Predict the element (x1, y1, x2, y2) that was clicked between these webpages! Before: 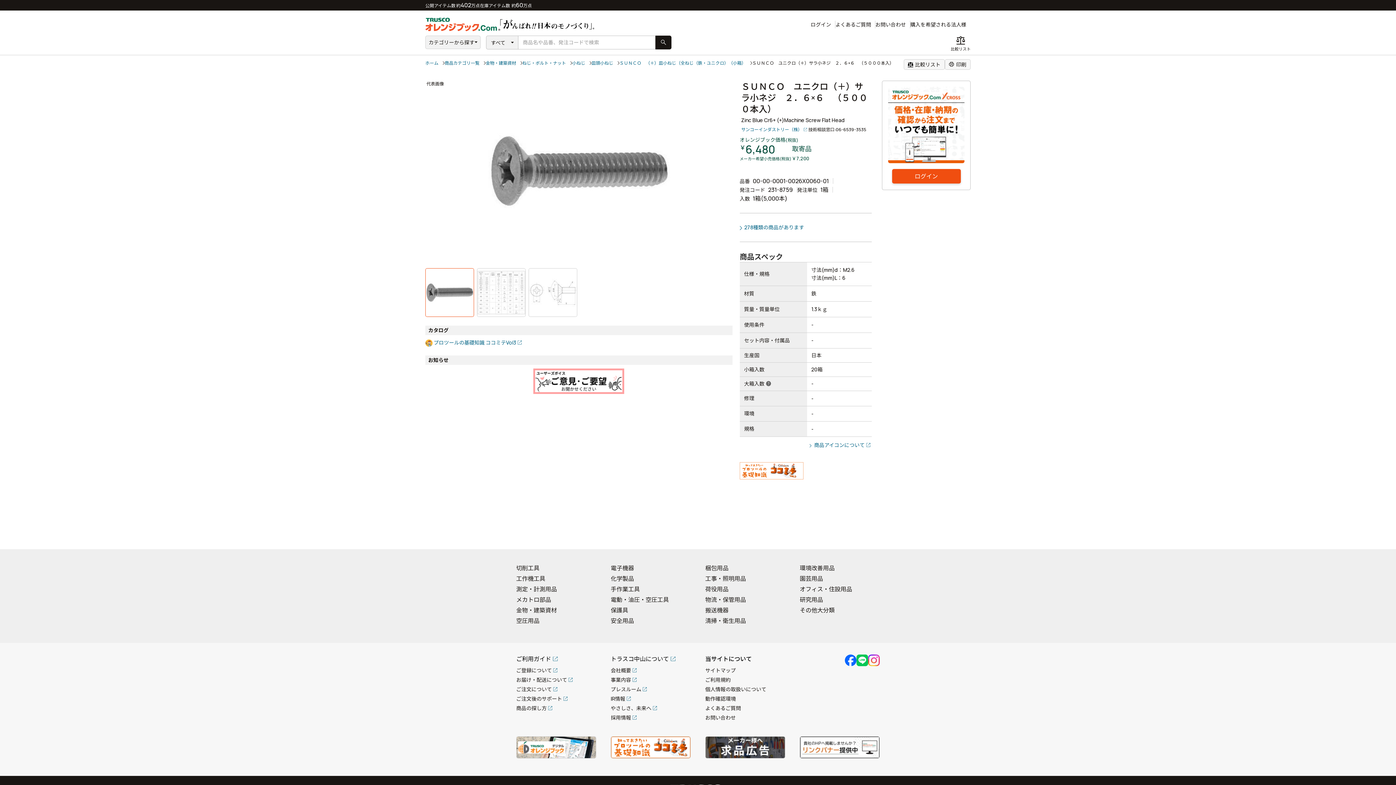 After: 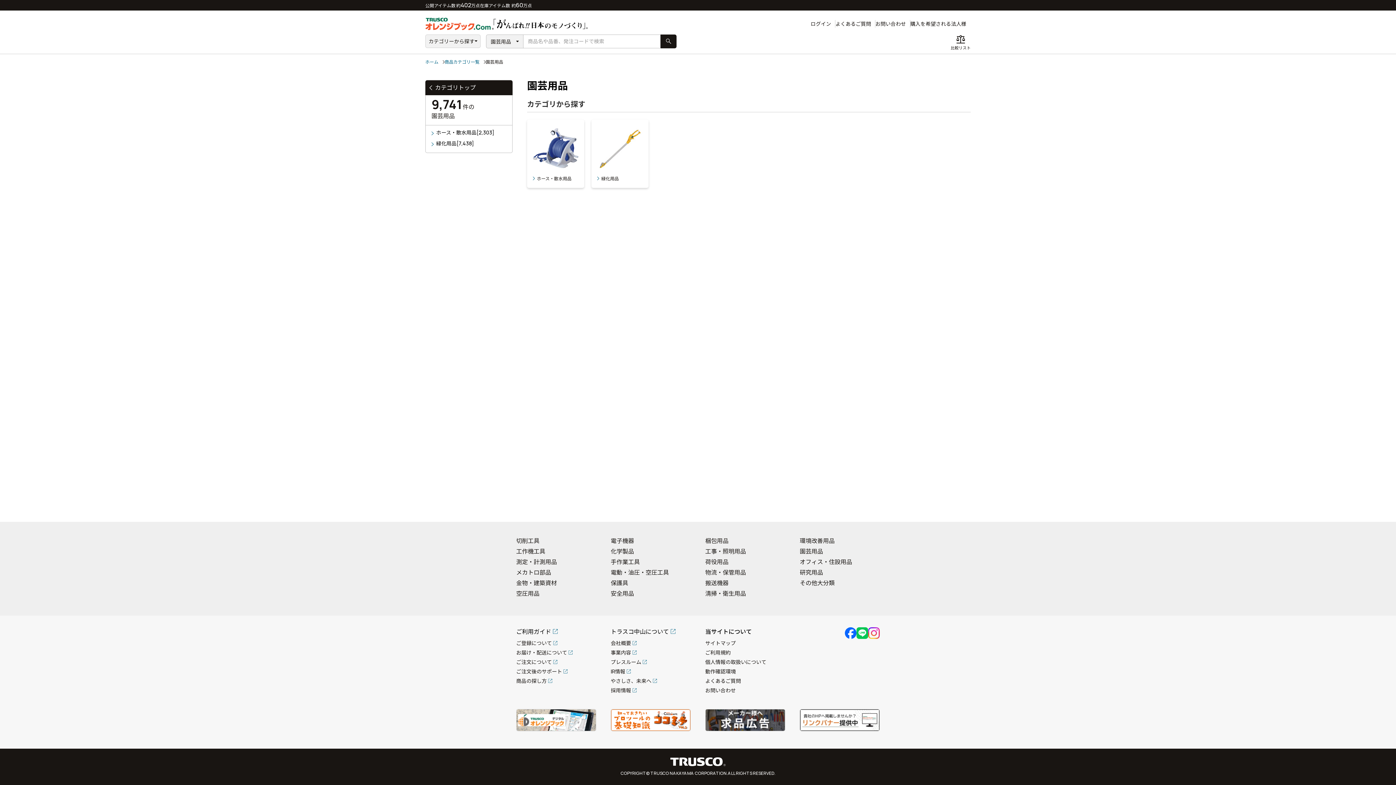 Action: label: 園芸用品 bbox: (800, 574, 823, 582)